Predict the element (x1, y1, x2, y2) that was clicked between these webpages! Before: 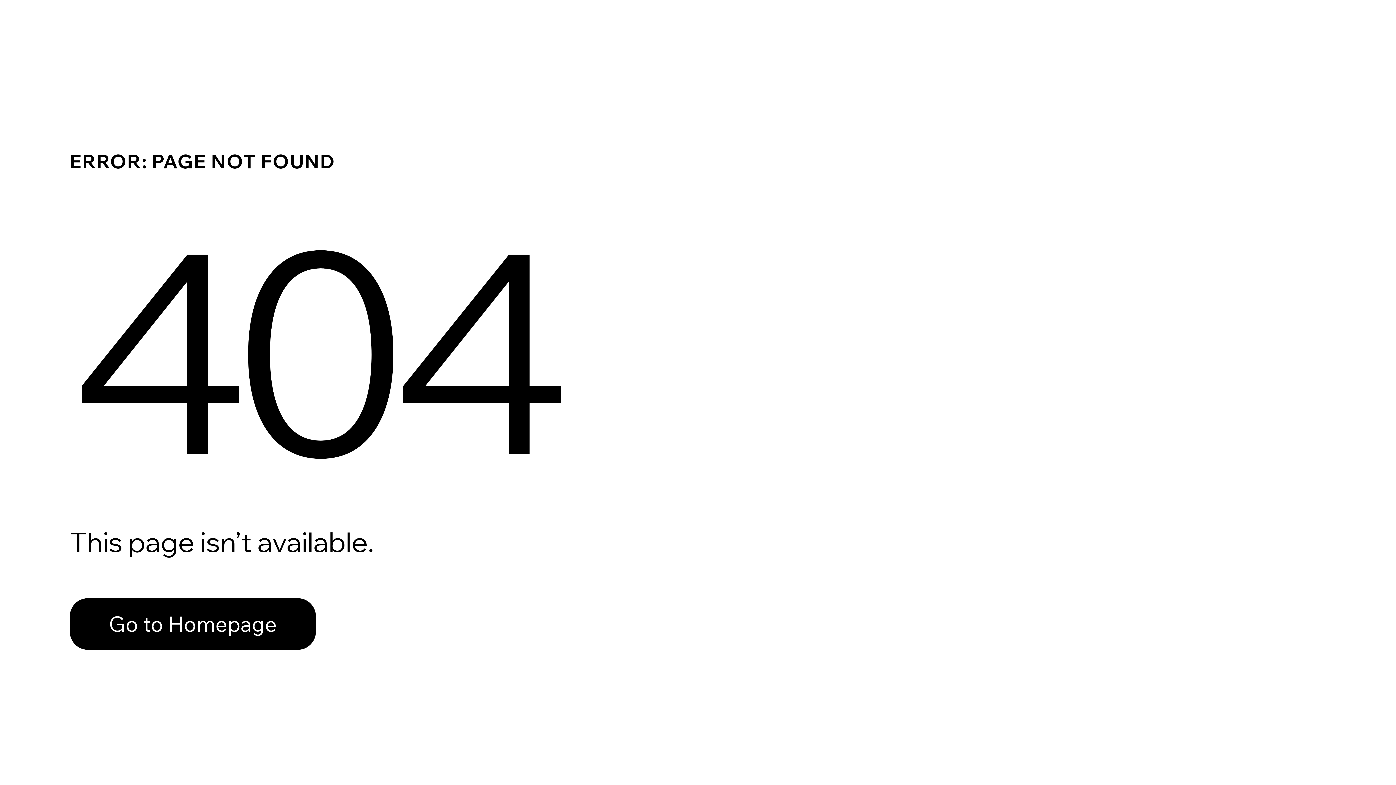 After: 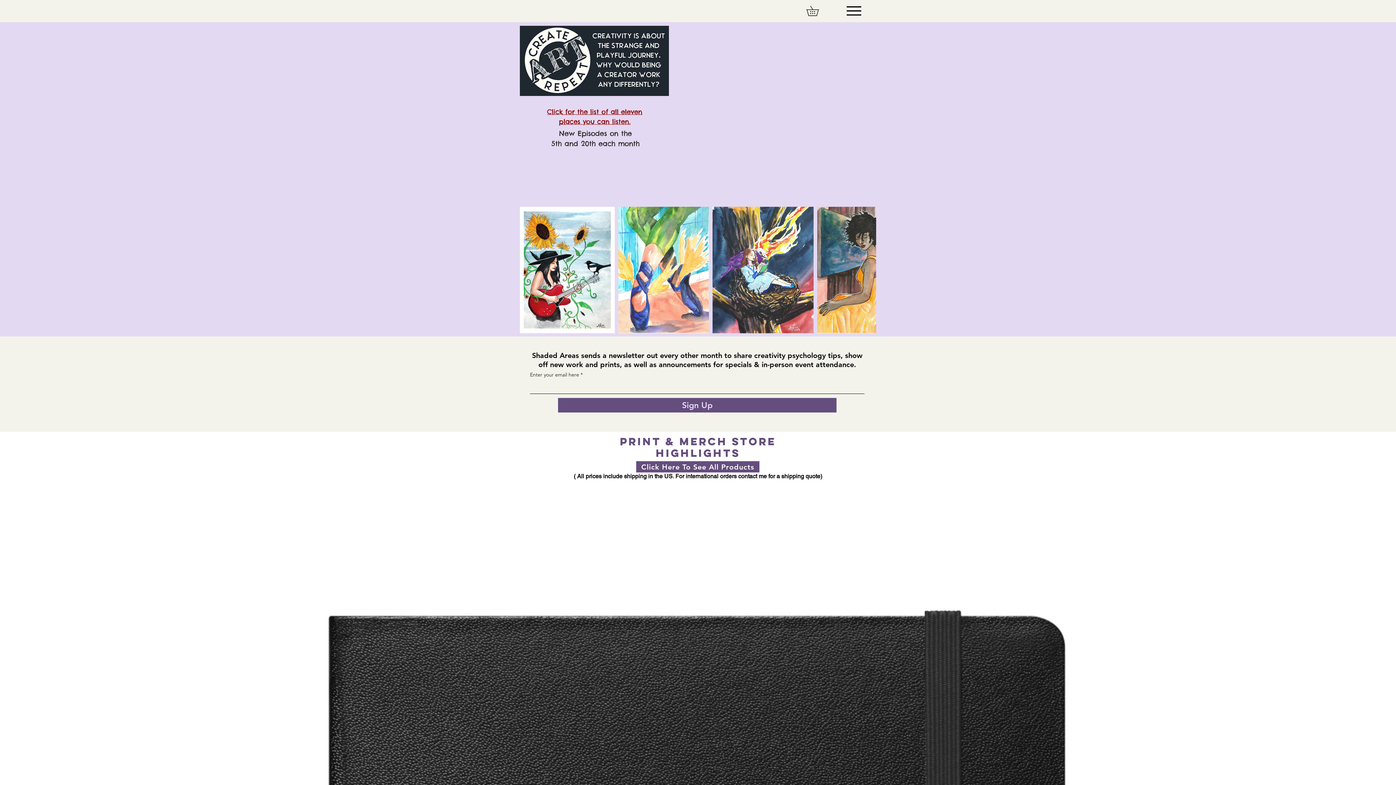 Action: label: Go to Homepage bbox: (69, 598, 316, 650)